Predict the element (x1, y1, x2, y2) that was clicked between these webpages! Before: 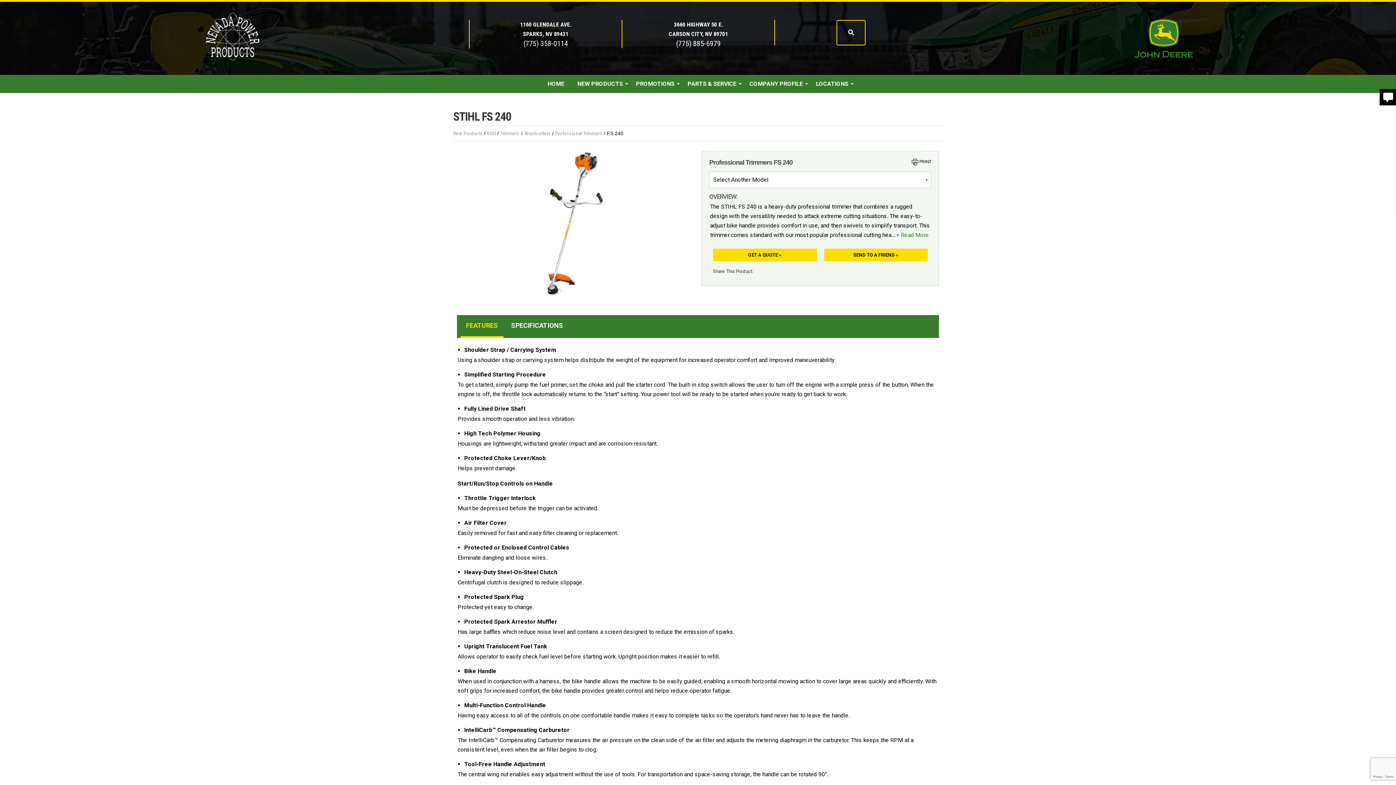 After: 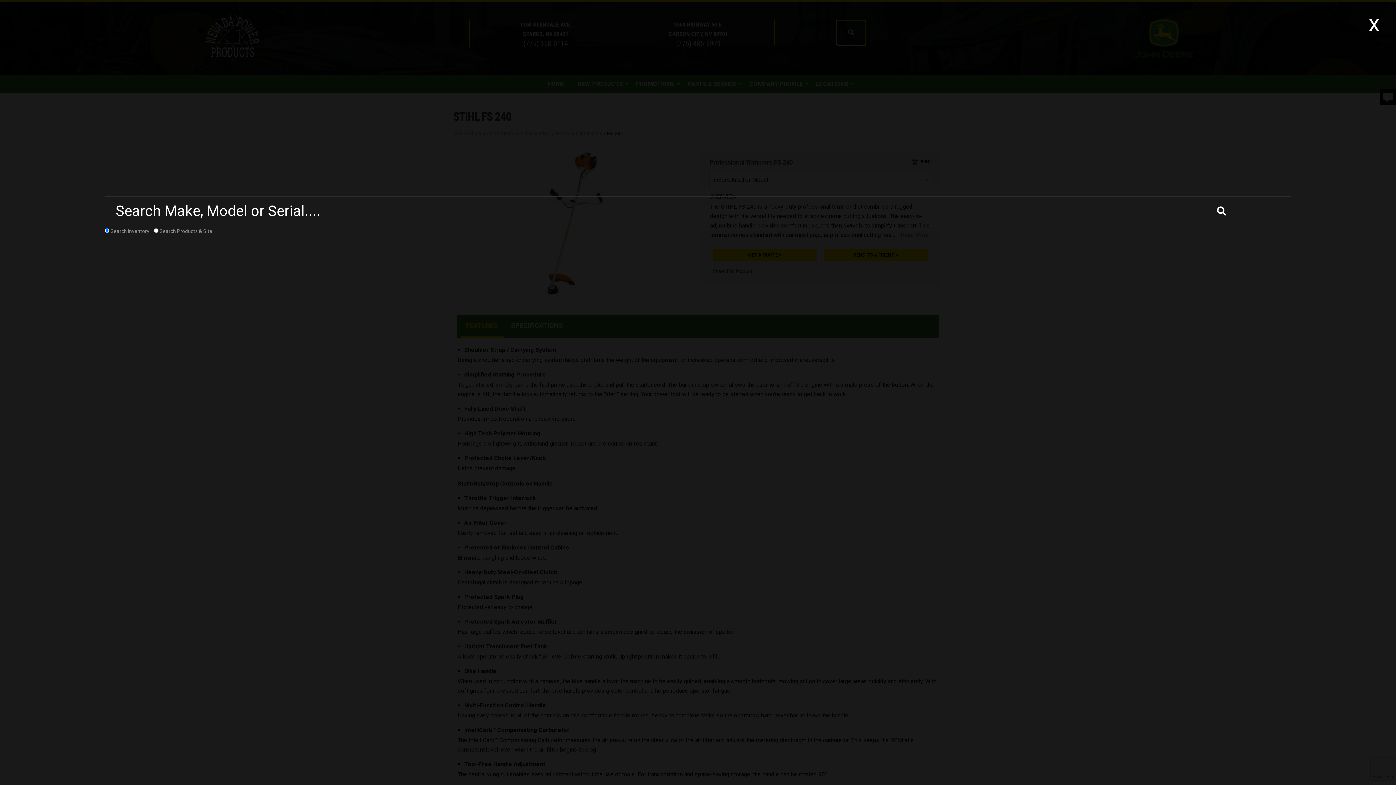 Action: bbox: (836, 20, 865, 45)